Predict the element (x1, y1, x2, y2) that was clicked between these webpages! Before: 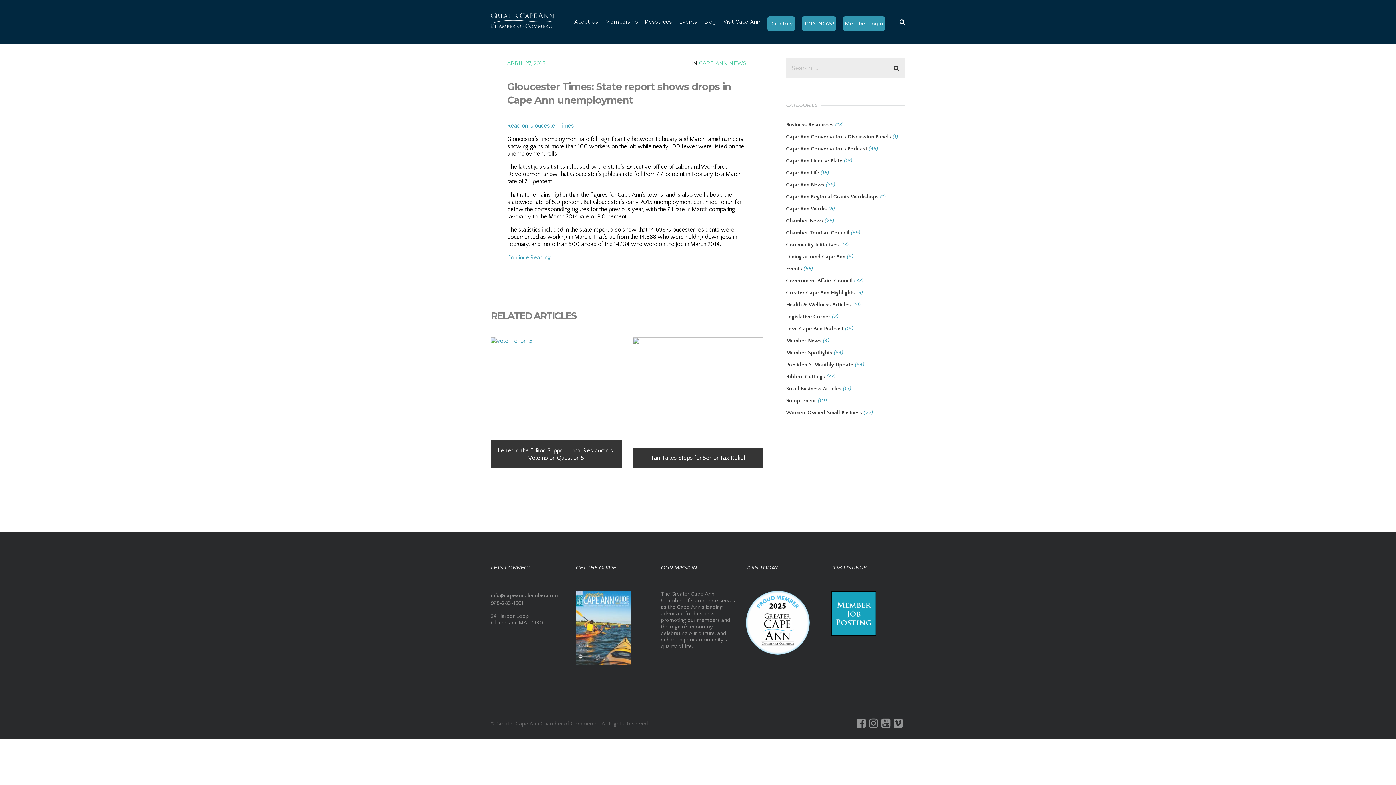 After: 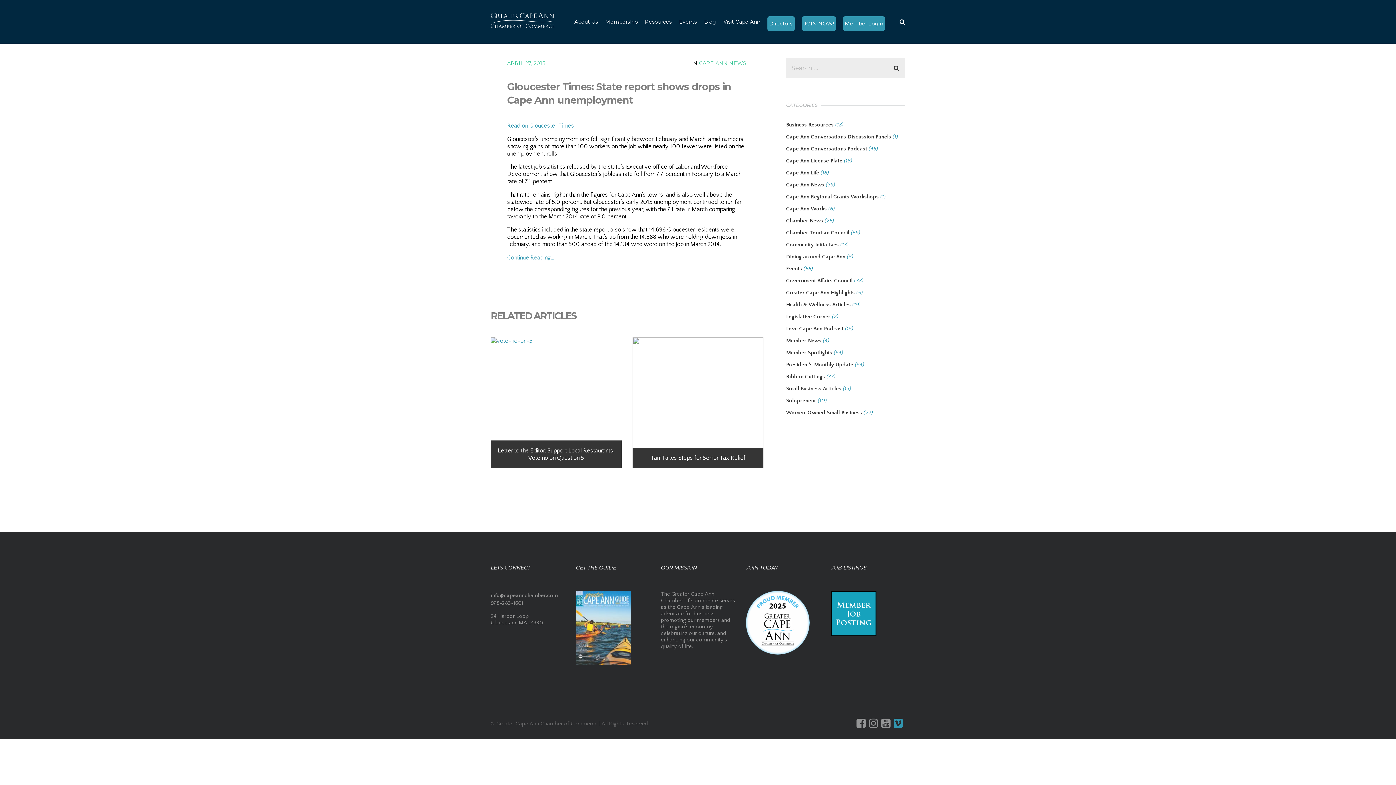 Action: bbox: (893, 718, 904, 728)